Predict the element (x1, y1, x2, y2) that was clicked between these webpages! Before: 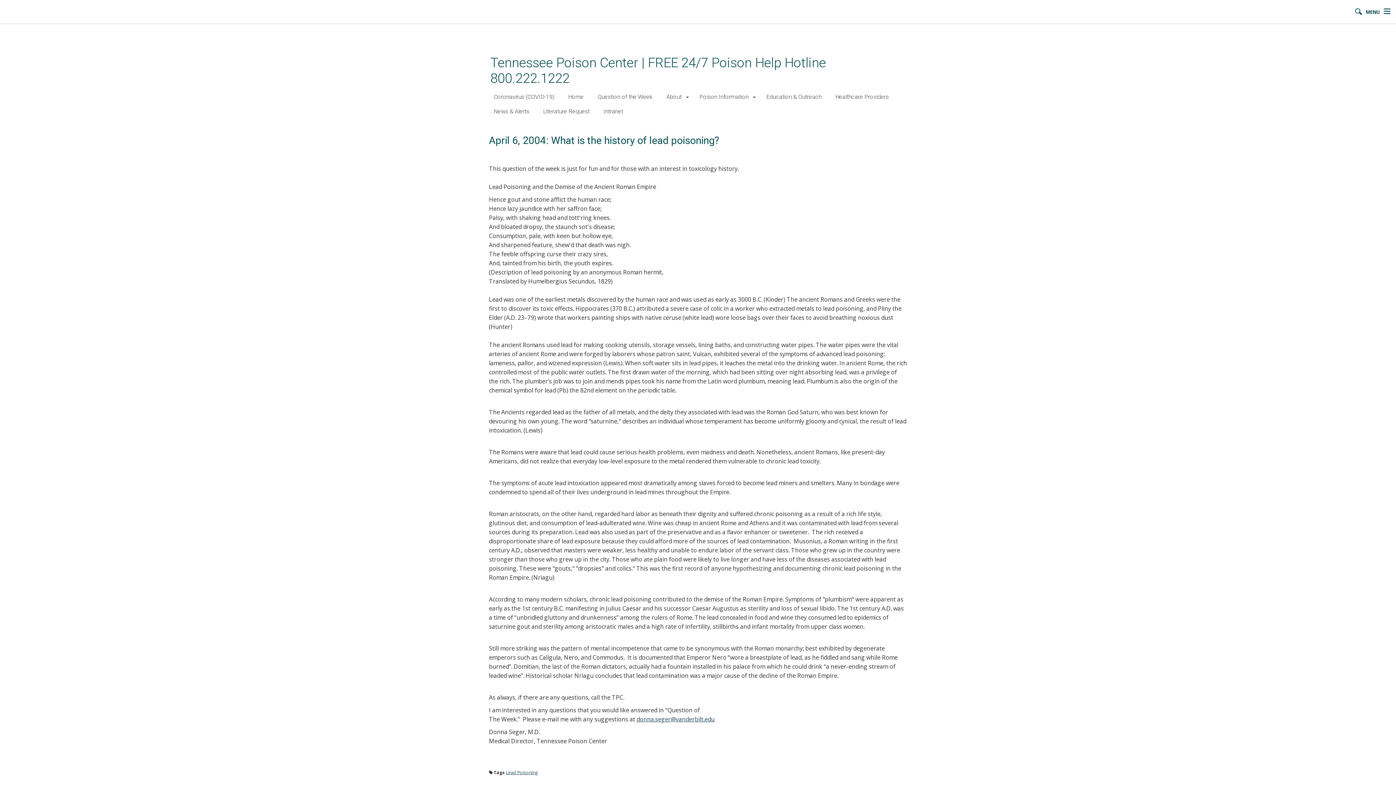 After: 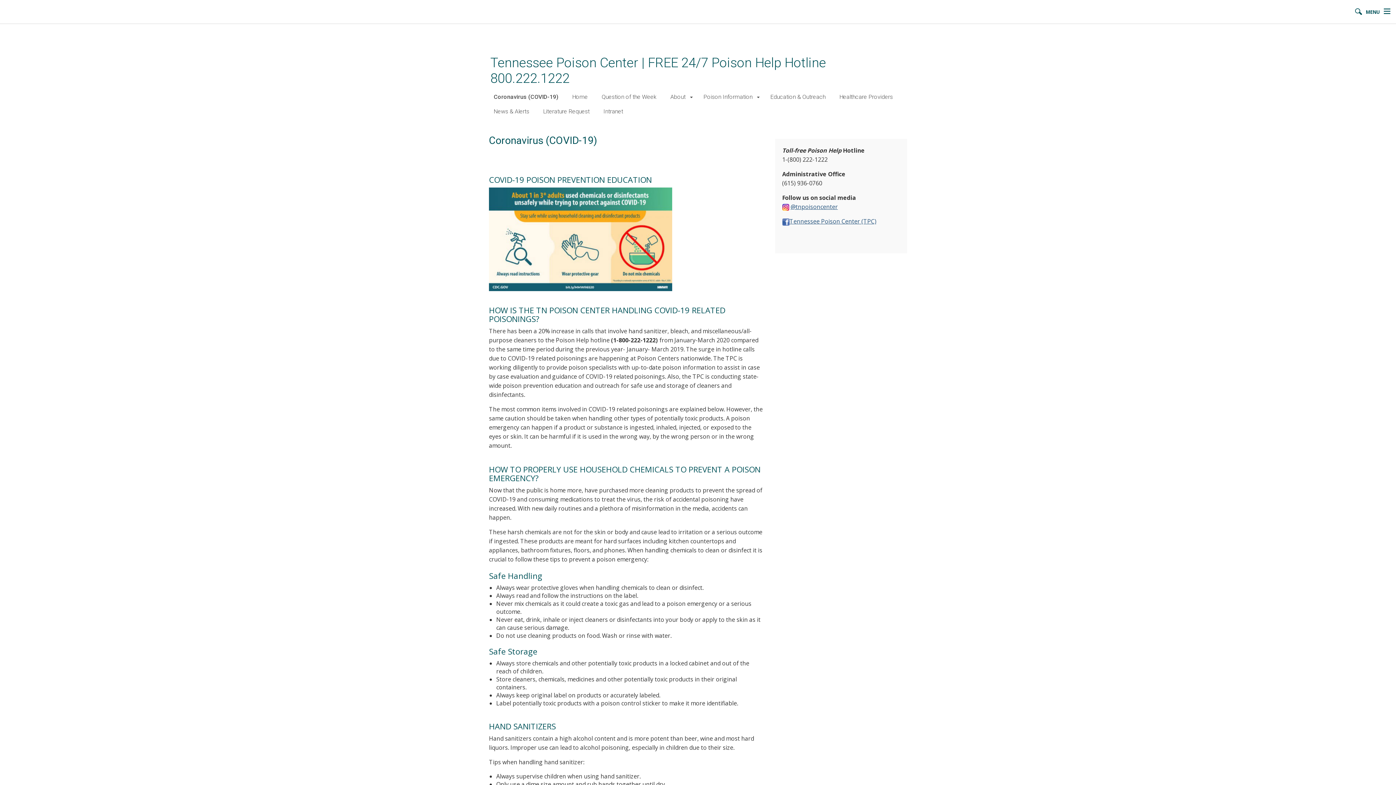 Action: label: Coronavirus (COVID-19) bbox: (488, 90, 560, 103)